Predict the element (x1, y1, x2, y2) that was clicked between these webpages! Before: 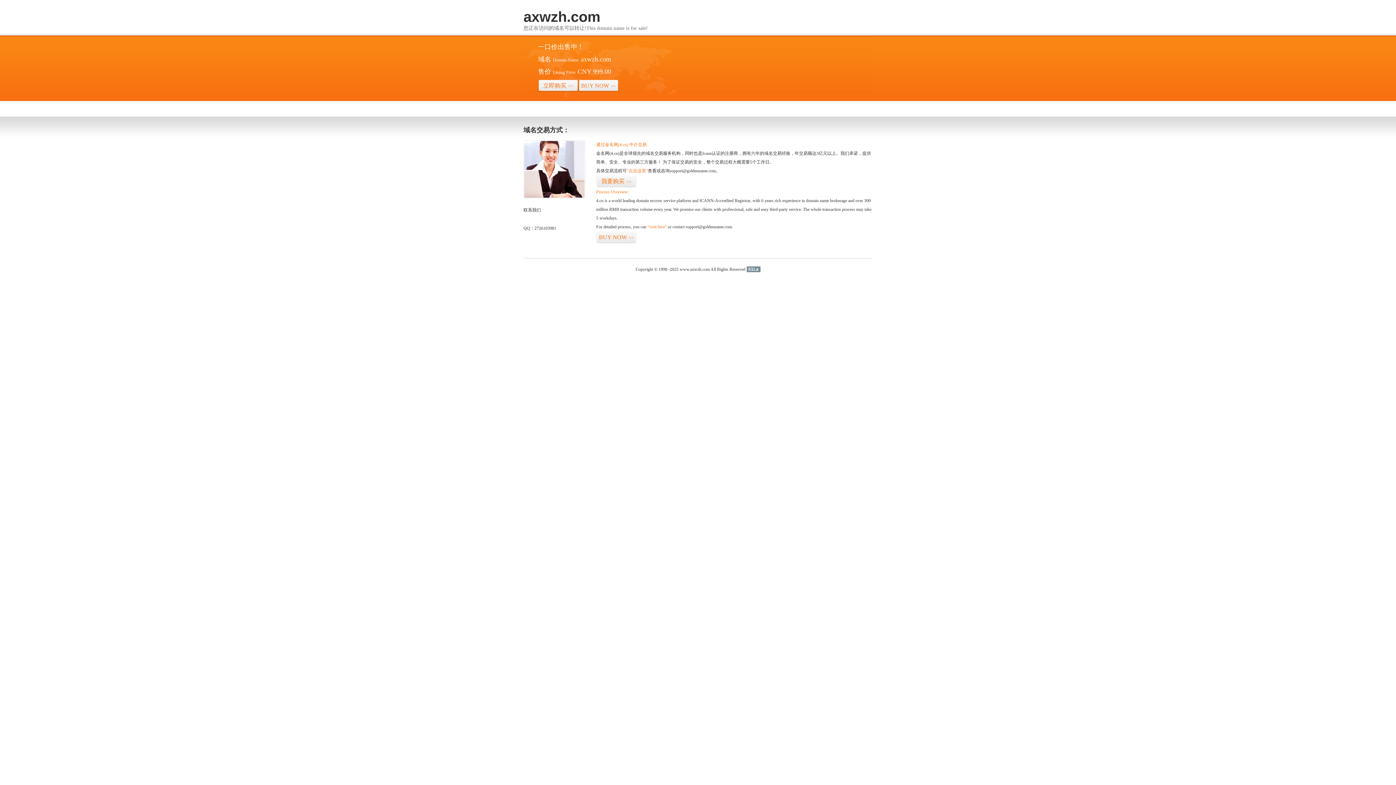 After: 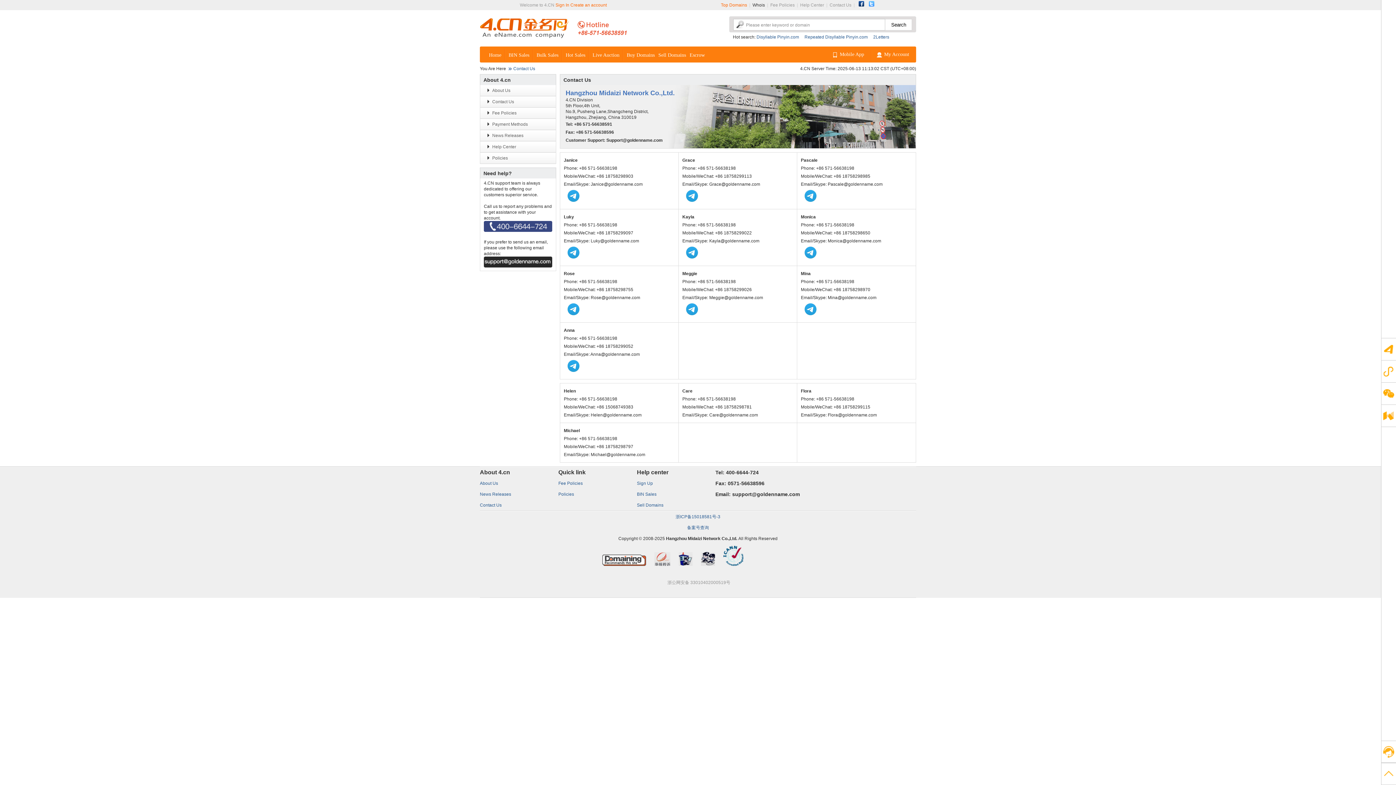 Action: bbox: (523, 194, 585, 199)